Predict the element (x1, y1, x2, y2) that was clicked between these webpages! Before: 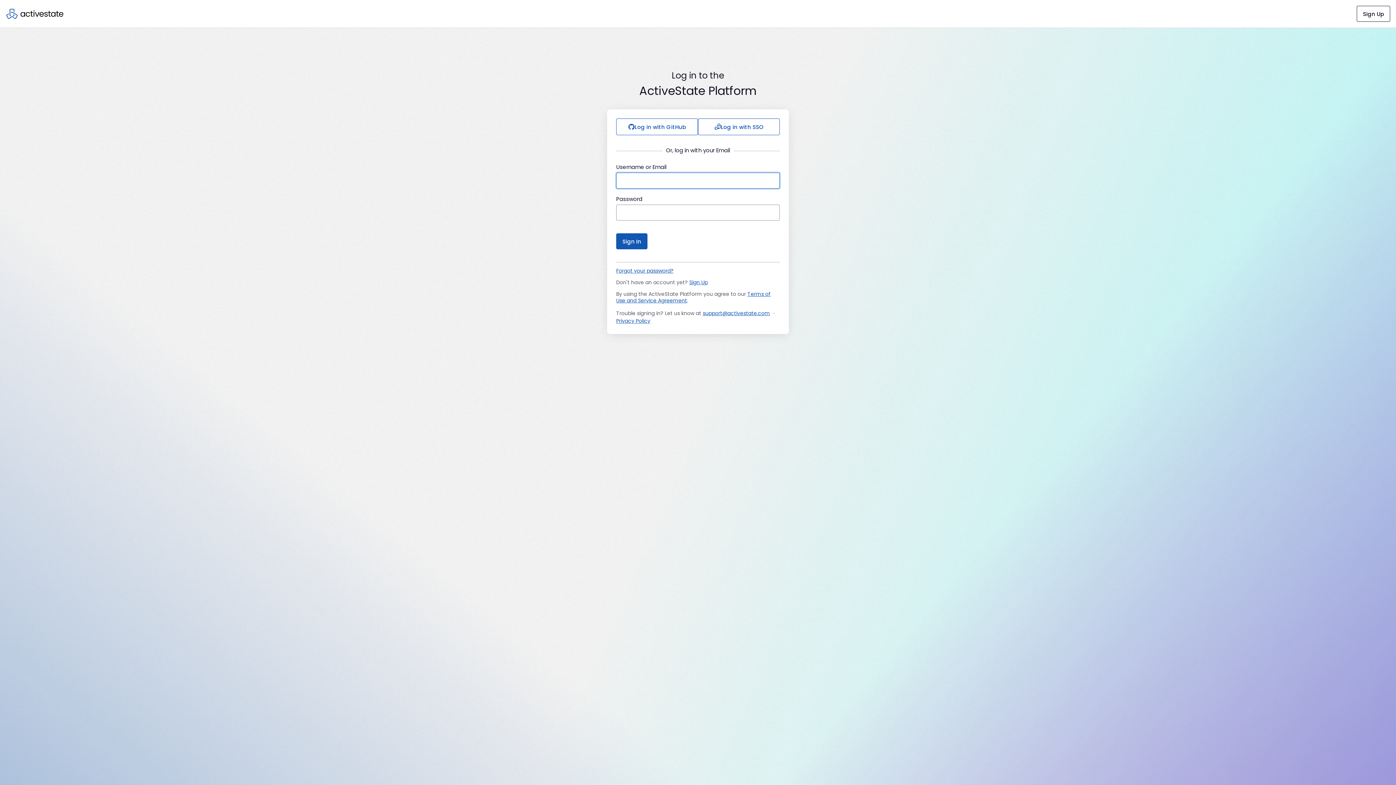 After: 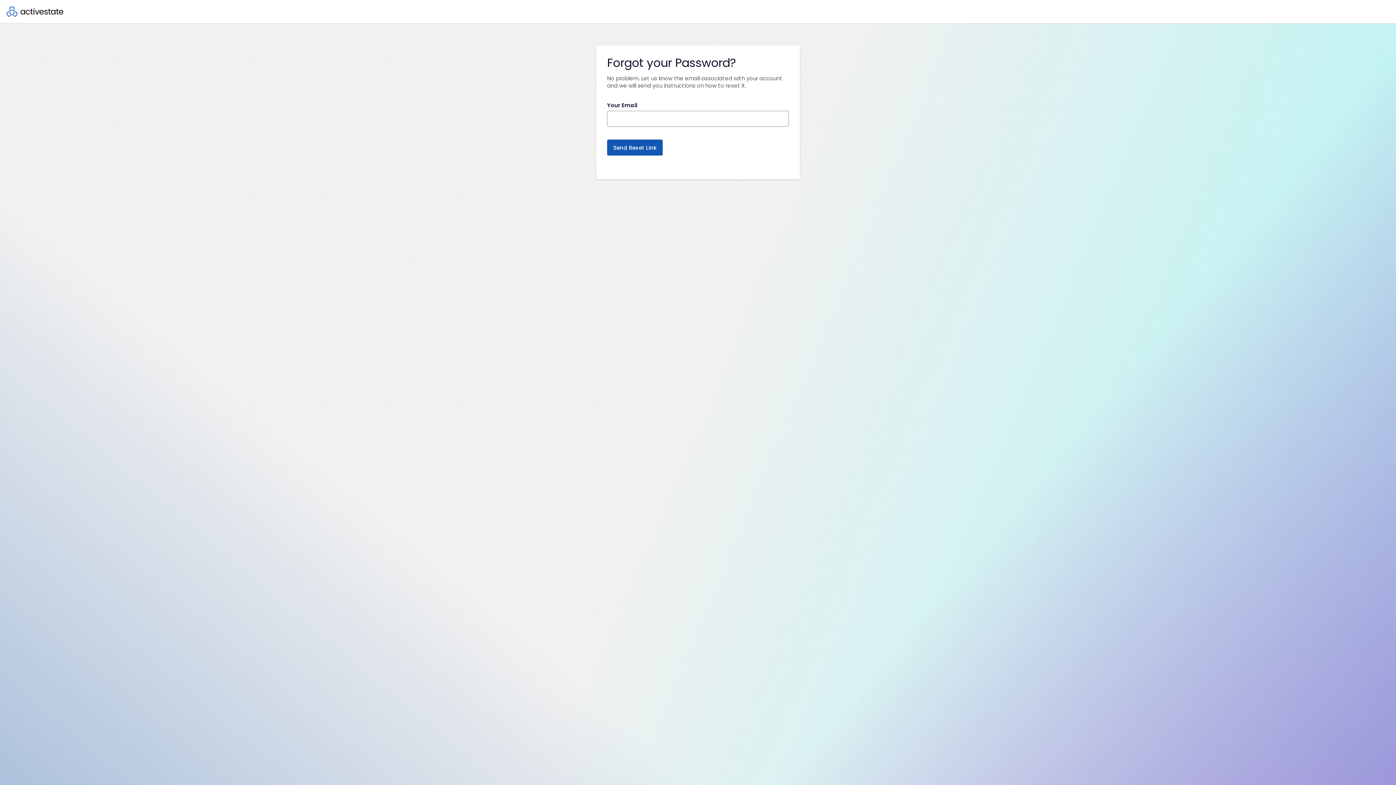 Action: bbox: (616, 267, 673, 274) label: Forgot your password?